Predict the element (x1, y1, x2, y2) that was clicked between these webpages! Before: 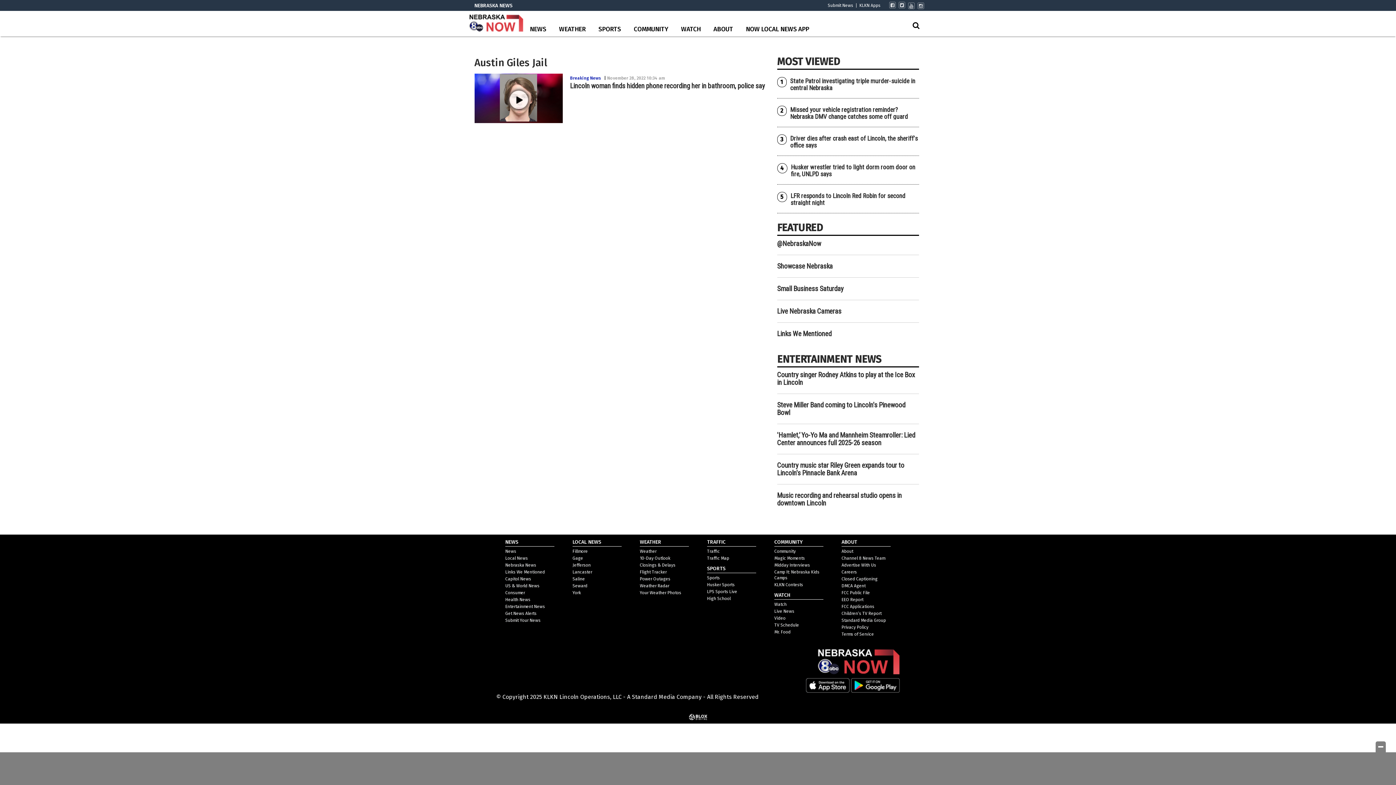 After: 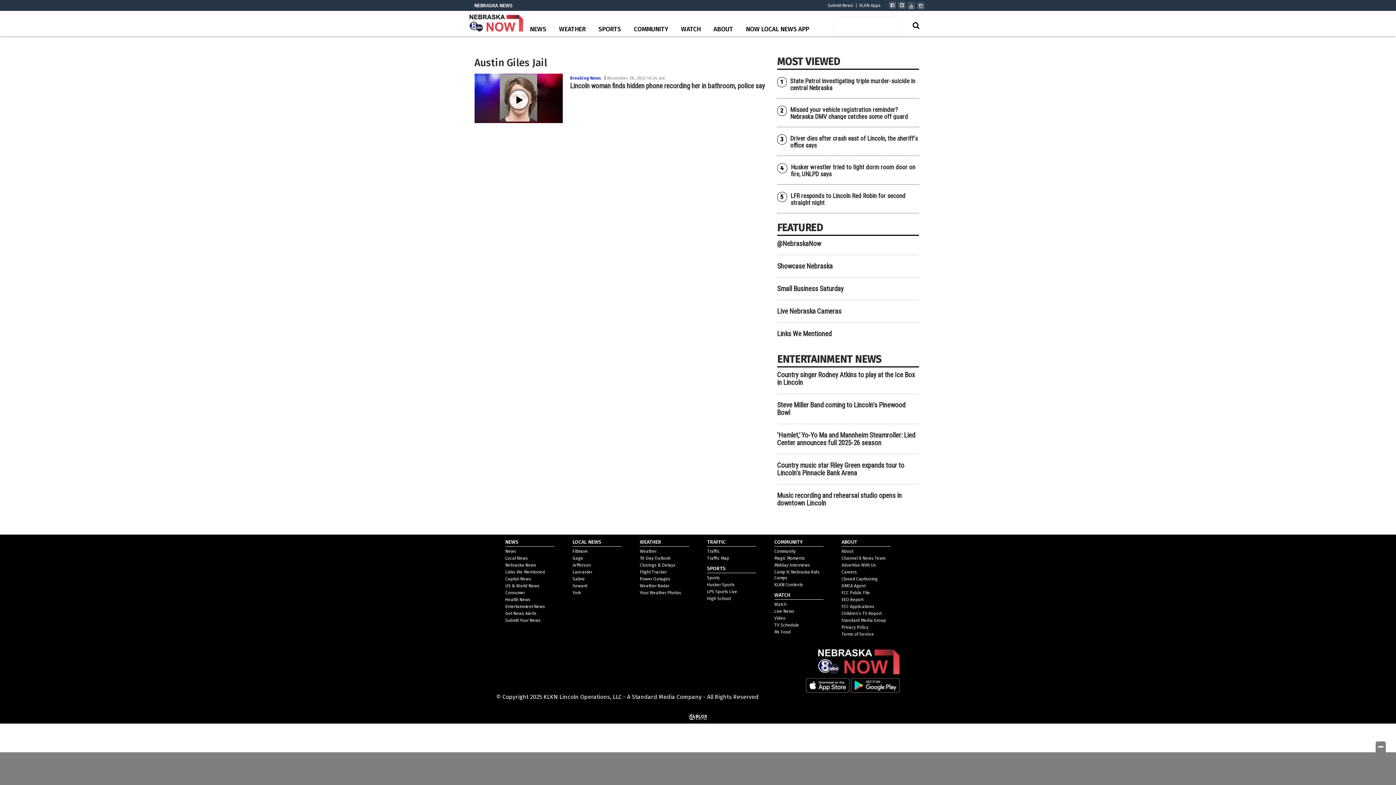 Action: bbox: (907, 16, 925, 34) label: Submit Search